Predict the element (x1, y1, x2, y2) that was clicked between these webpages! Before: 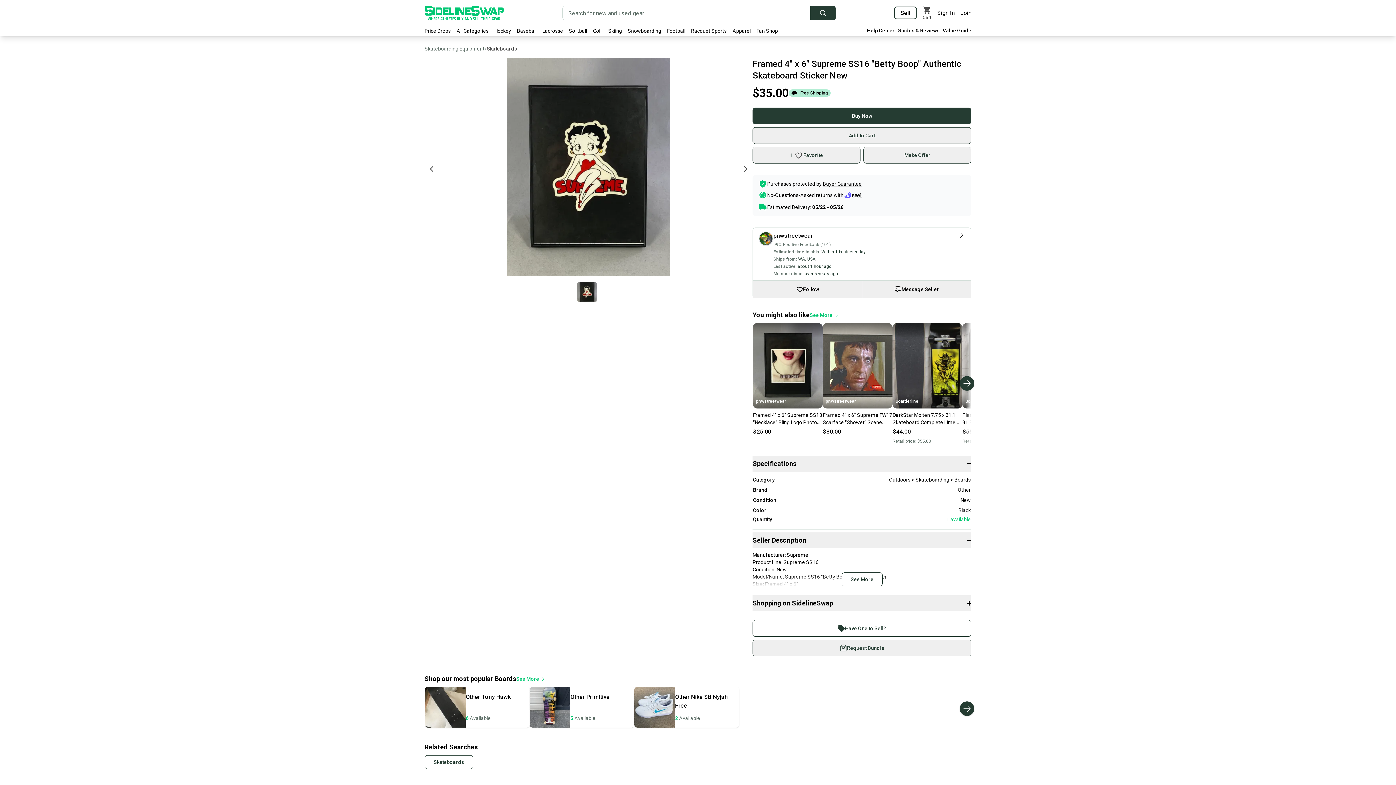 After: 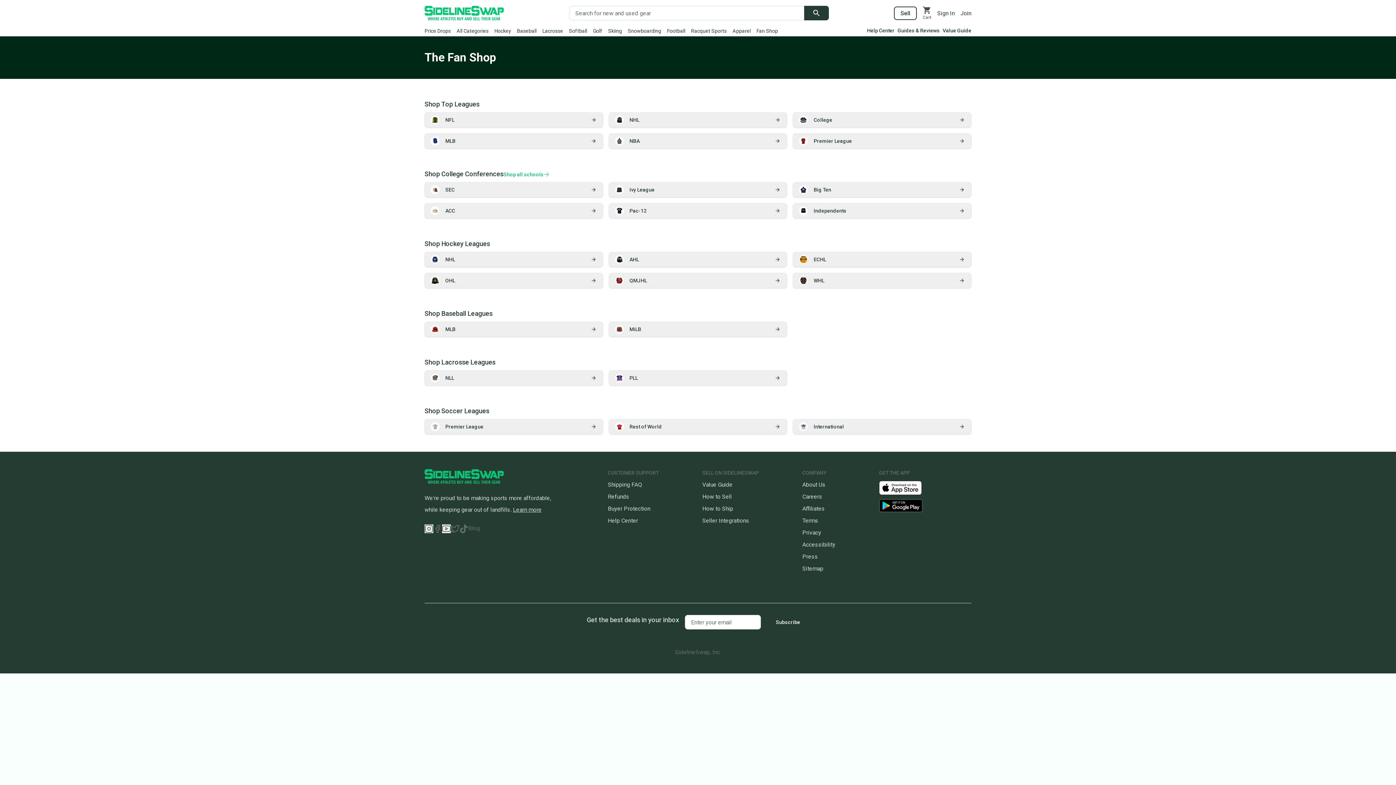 Action: label: Fan Shop bbox: (753, 26, 781, 36)